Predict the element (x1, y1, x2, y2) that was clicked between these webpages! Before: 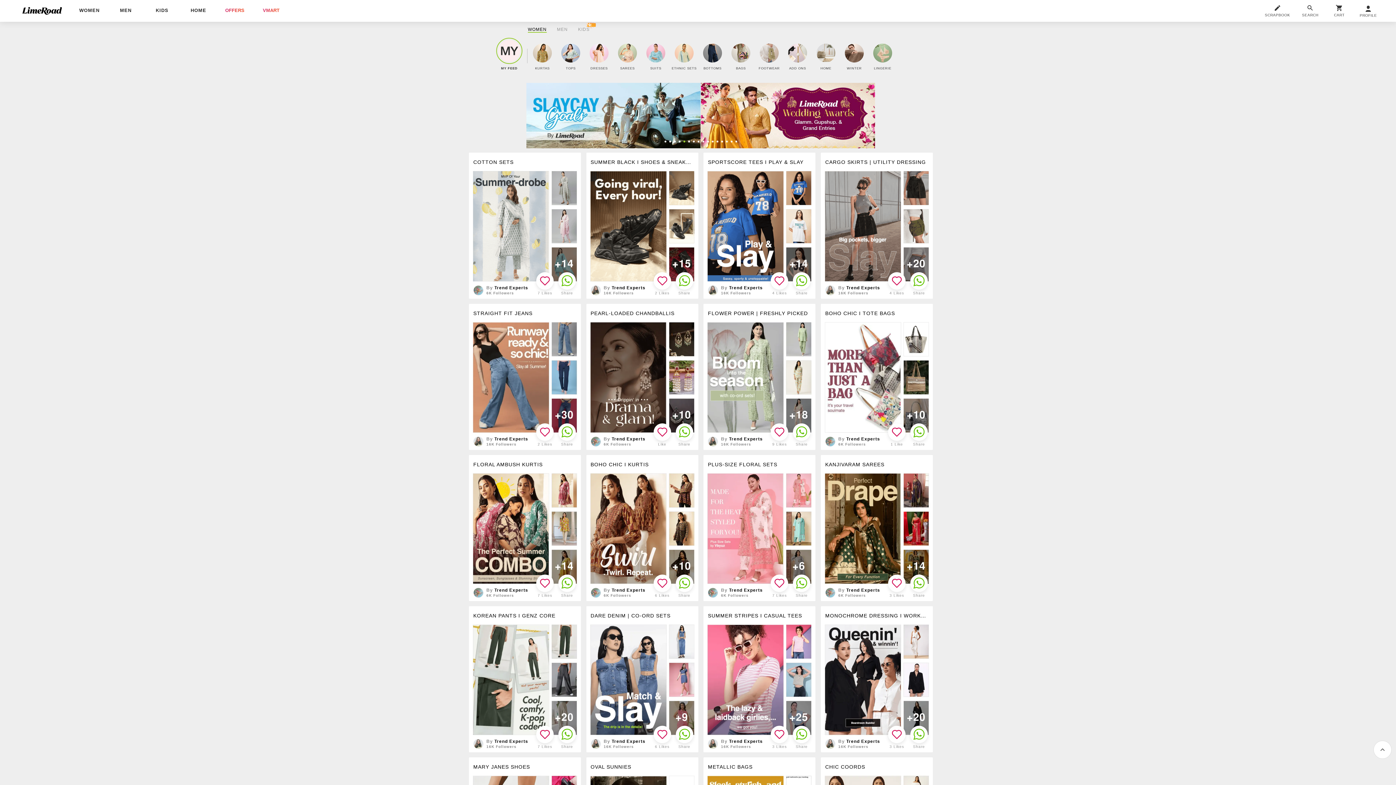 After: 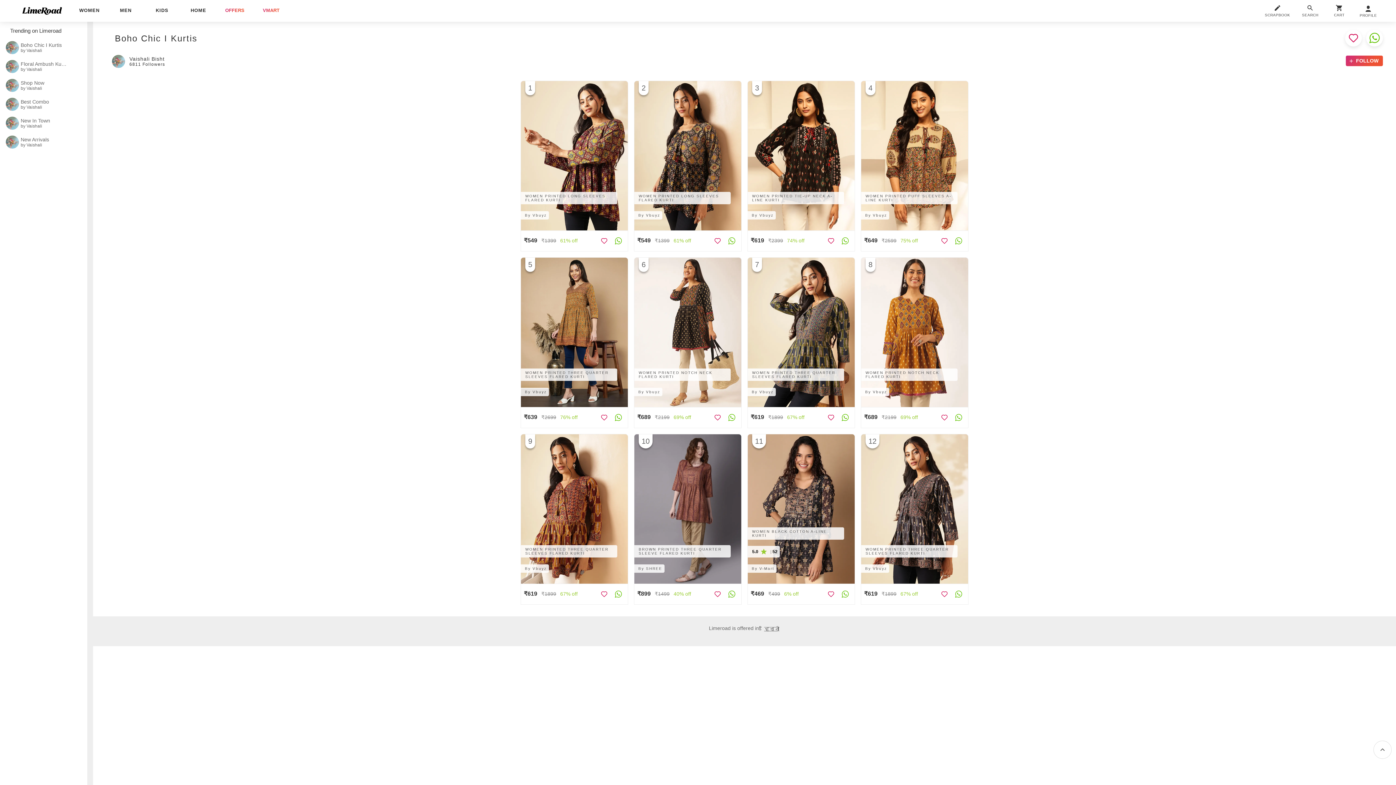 Action: bbox: (587, 456, 696, 587) label: BOHO CHIC I KURTIS